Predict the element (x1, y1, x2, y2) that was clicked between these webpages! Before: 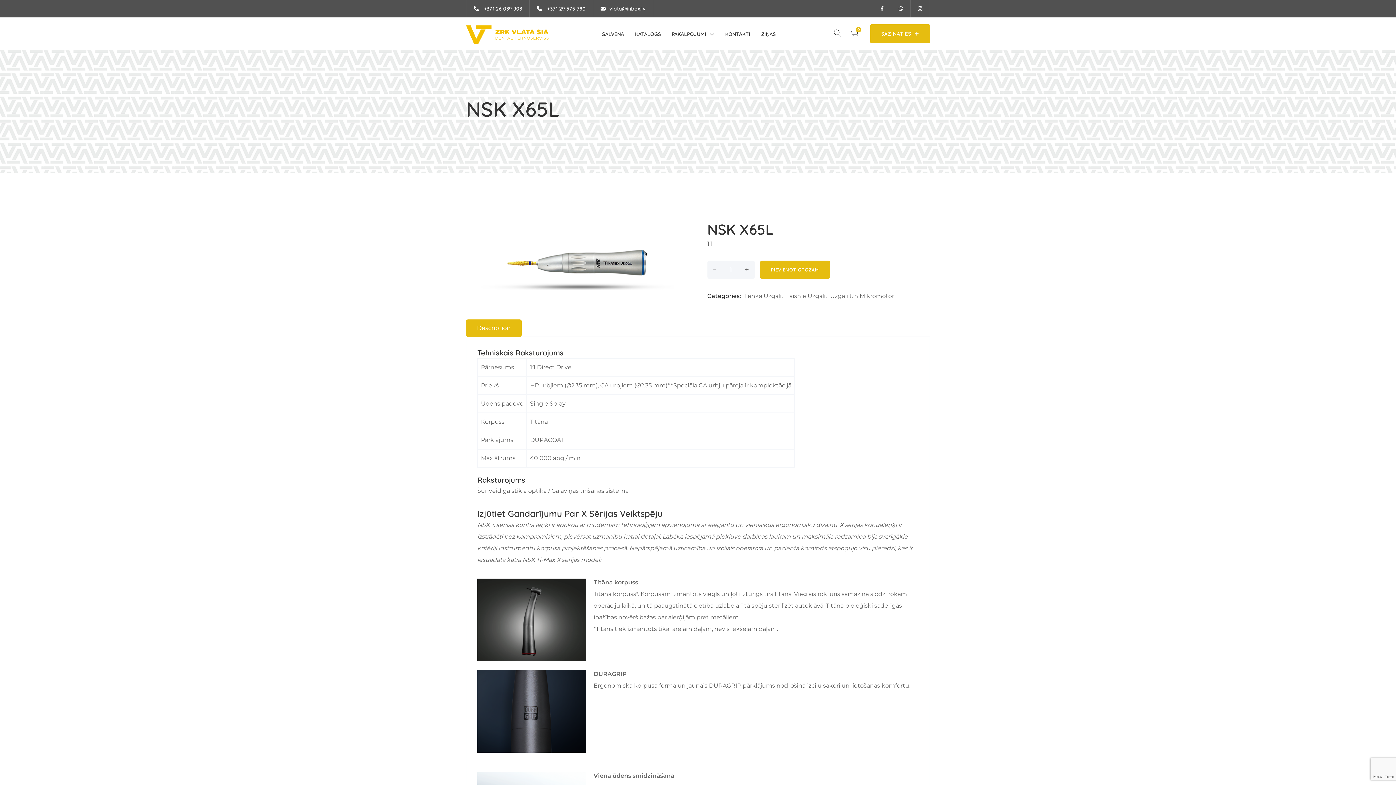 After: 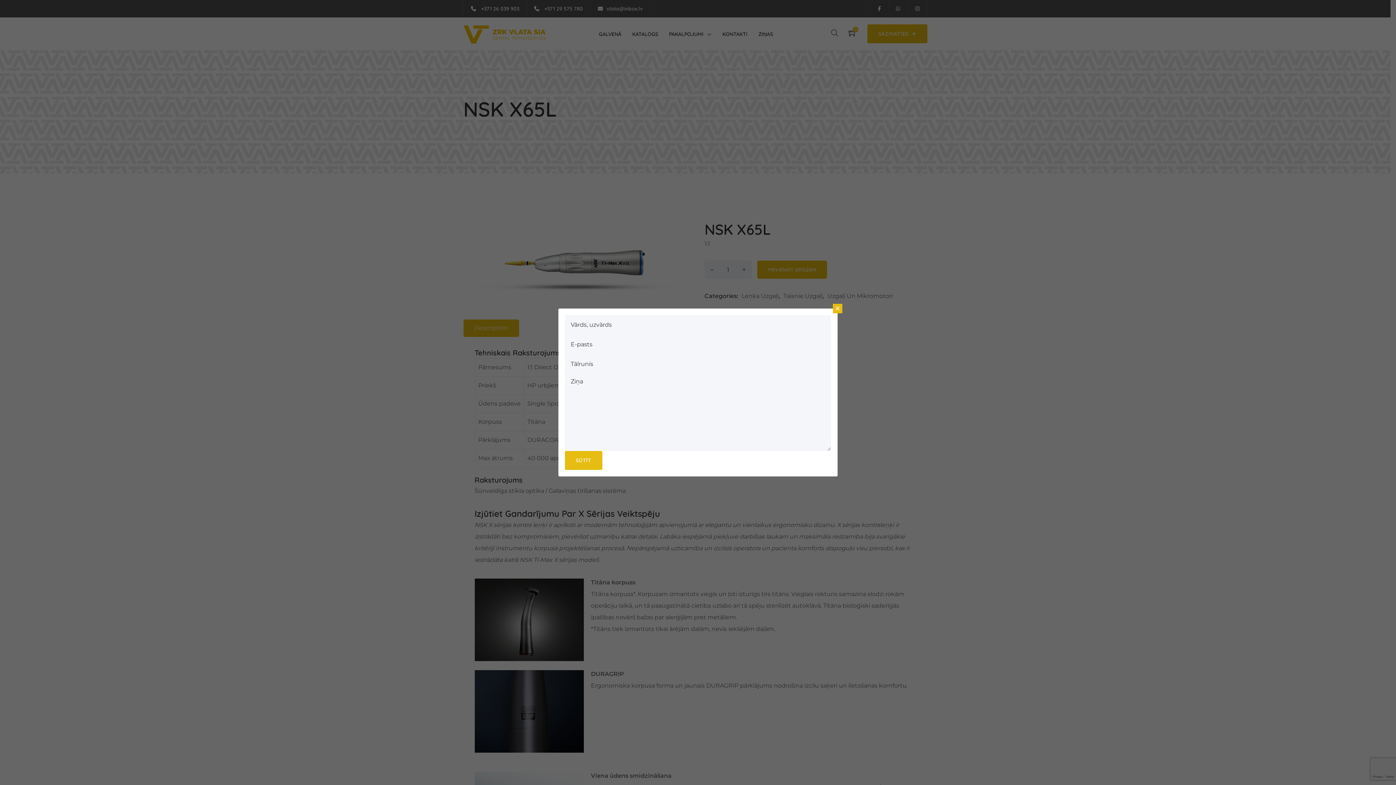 Action: label: SAZINATIES bbox: (870, 24, 930, 43)